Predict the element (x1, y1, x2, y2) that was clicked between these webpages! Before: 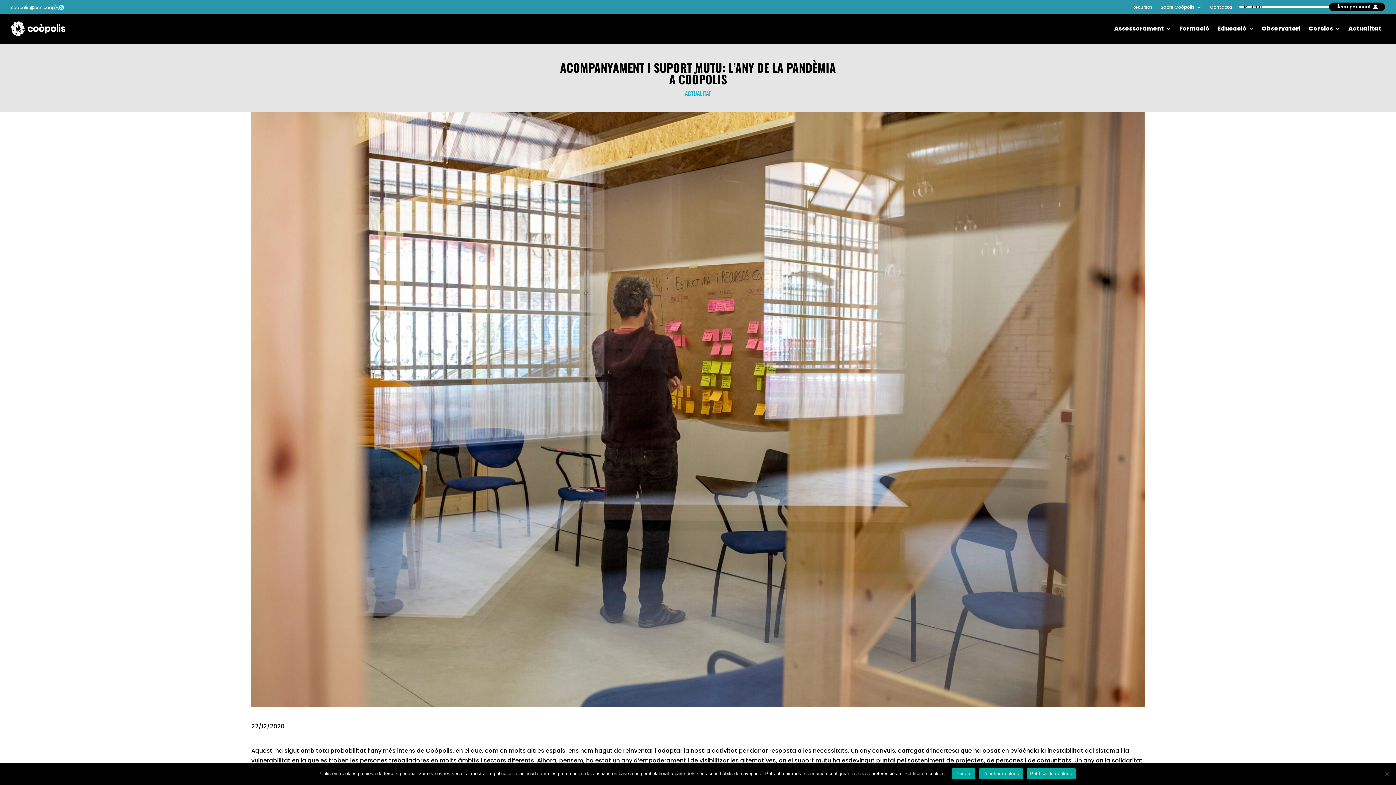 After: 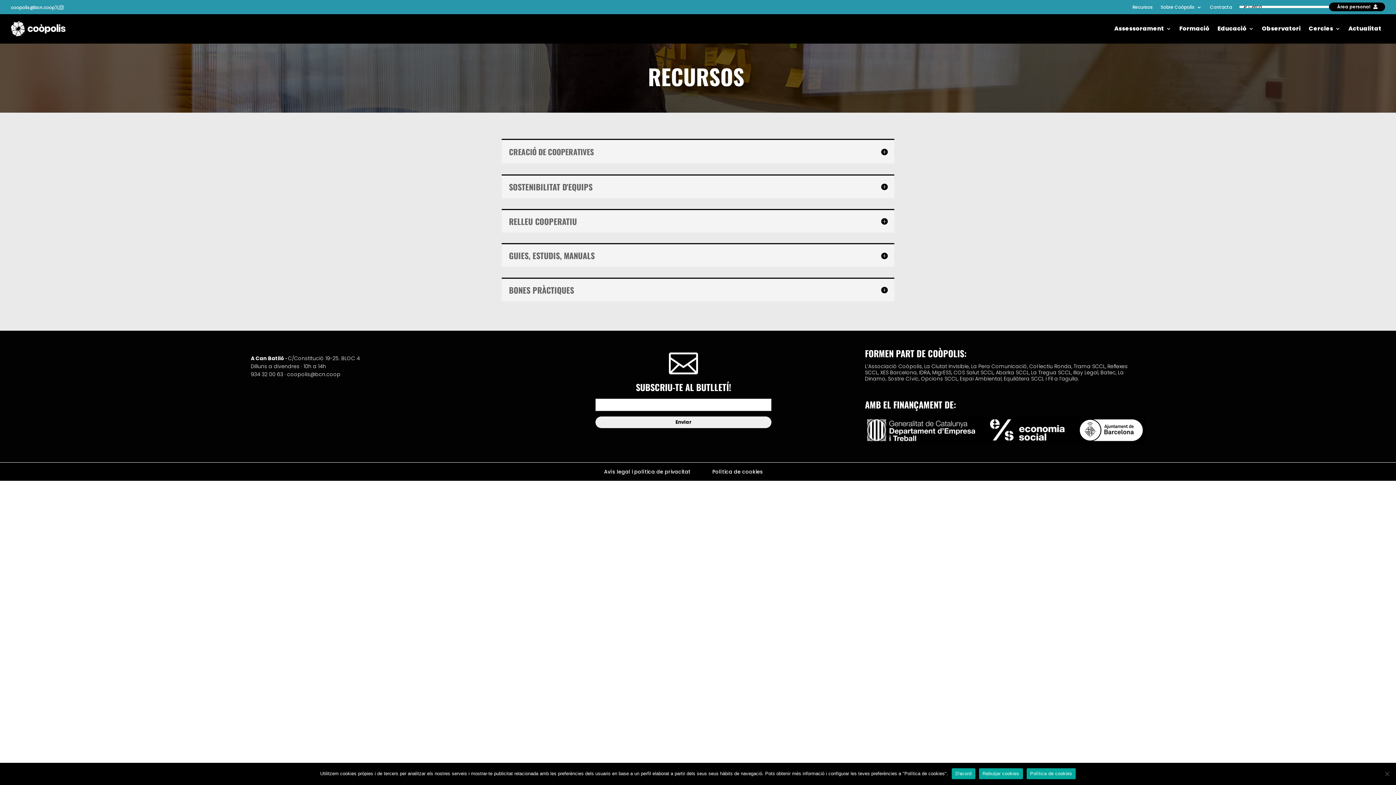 Action: bbox: (1132, 4, 1153, 13) label: Recursos